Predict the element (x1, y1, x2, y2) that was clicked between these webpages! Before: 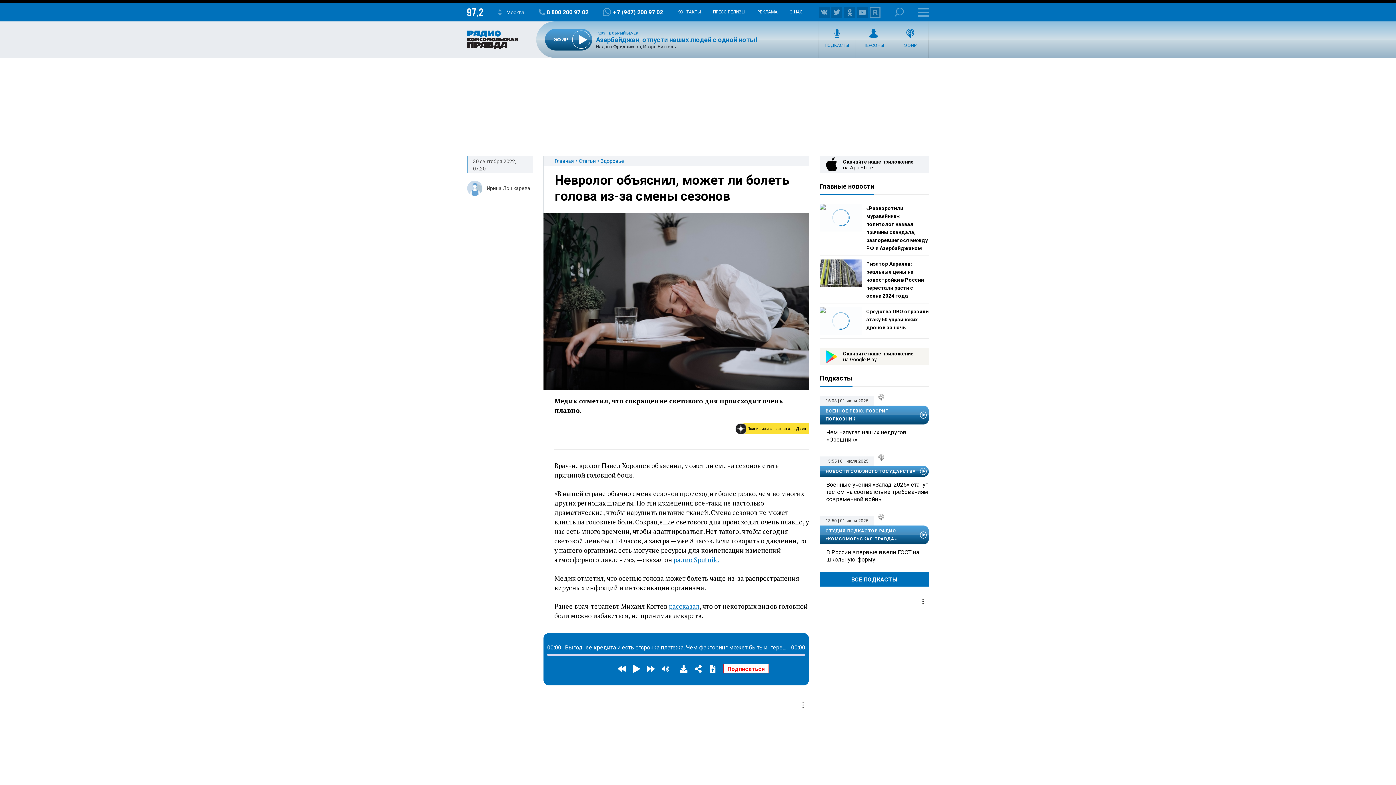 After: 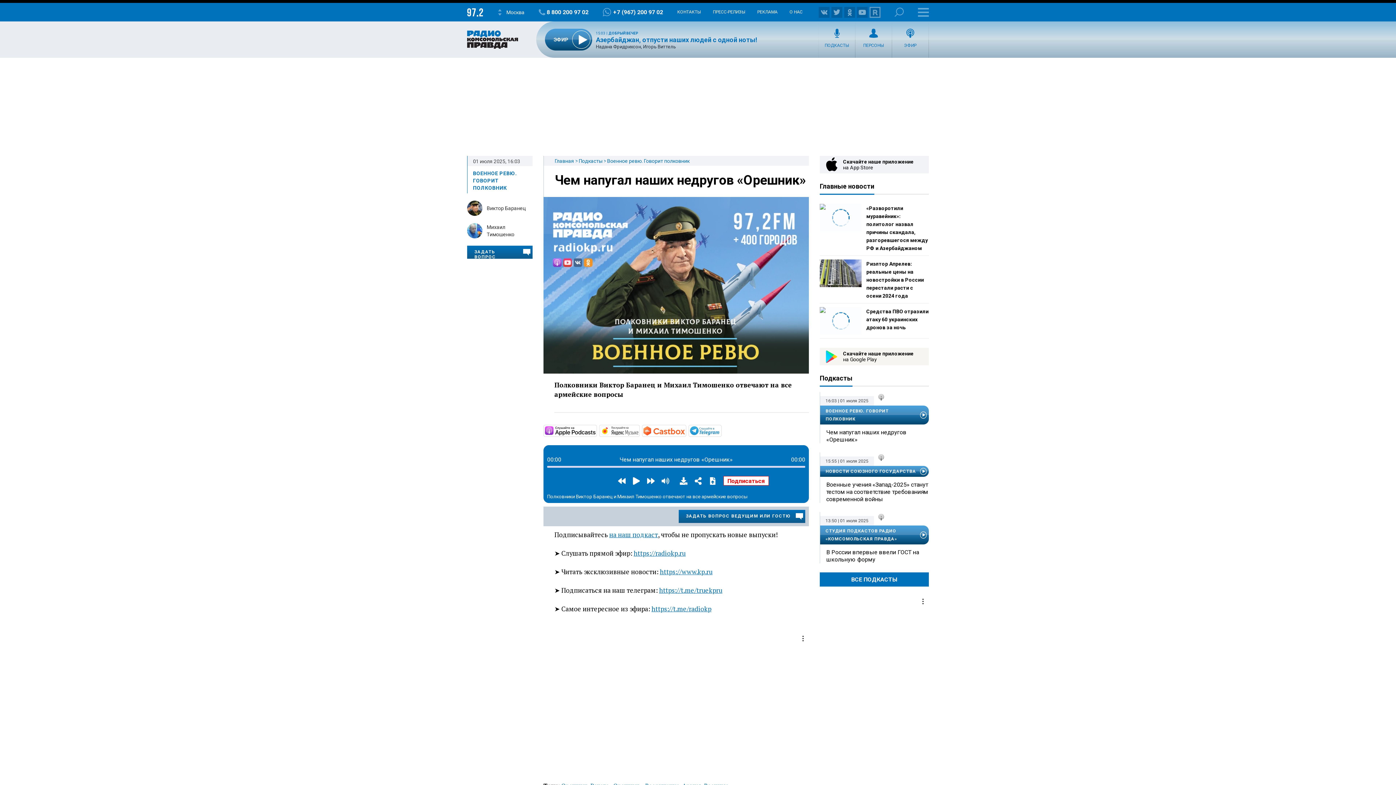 Action: label: Чем напугал наших недругов «Орешник» bbox: (826, 429, 929, 443)